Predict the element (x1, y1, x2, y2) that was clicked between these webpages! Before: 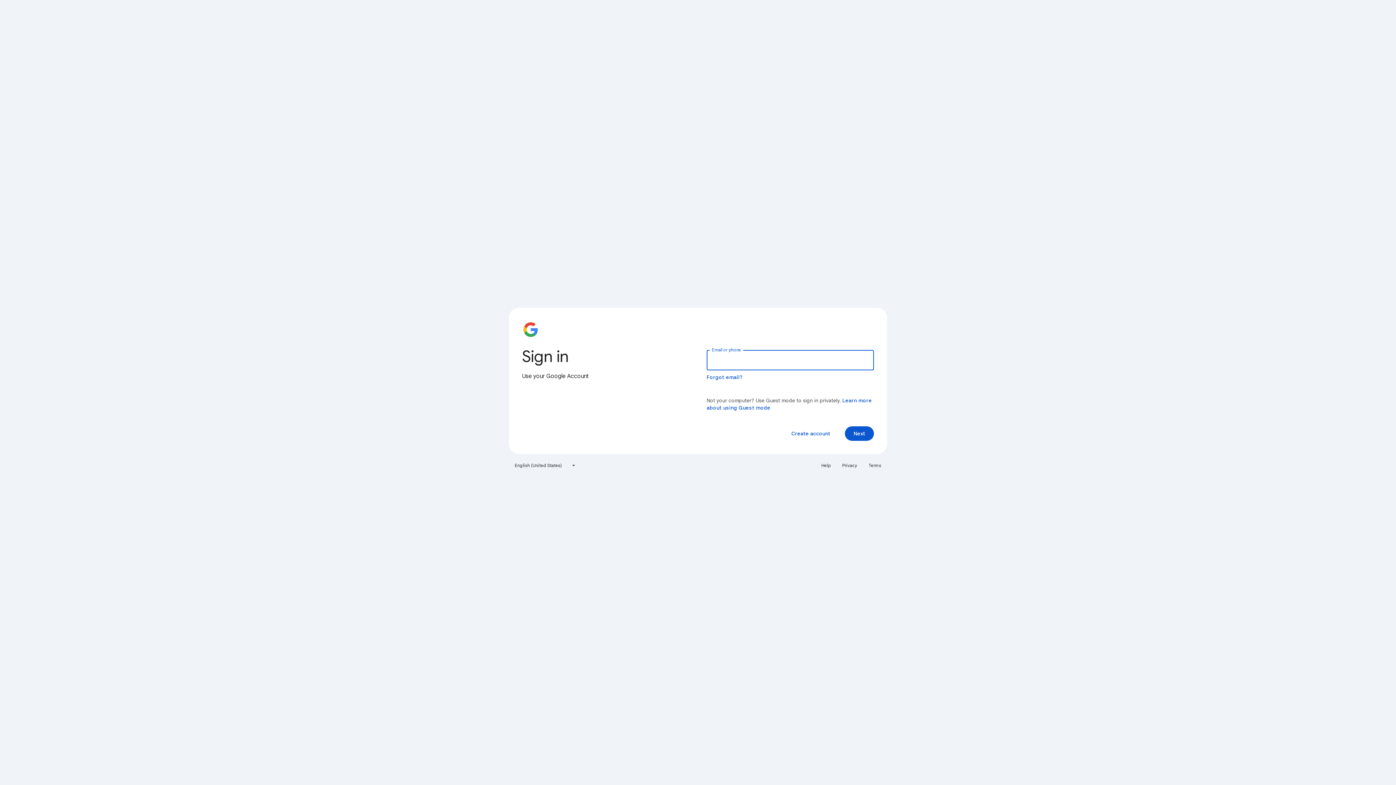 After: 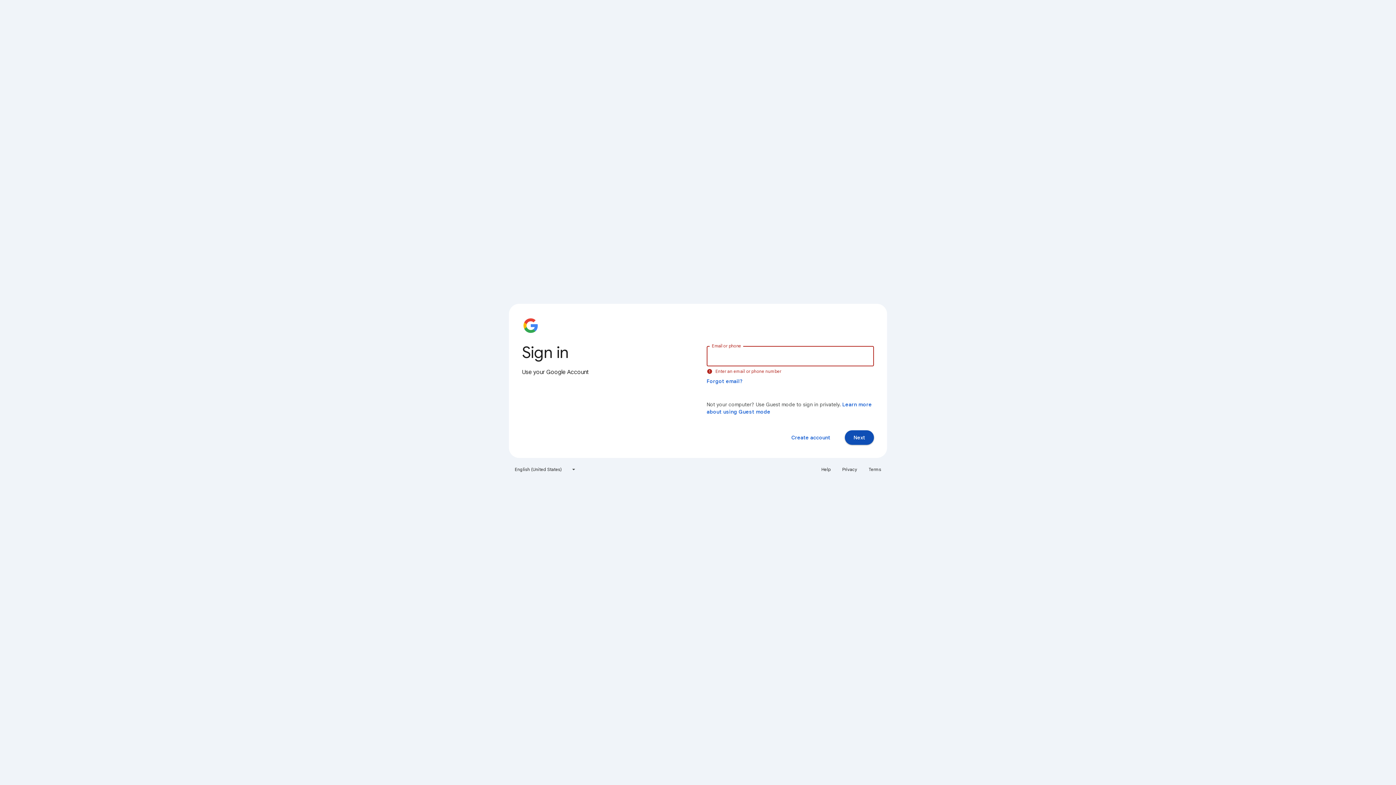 Action: bbox: (845, 426, 874, 441) label: Next